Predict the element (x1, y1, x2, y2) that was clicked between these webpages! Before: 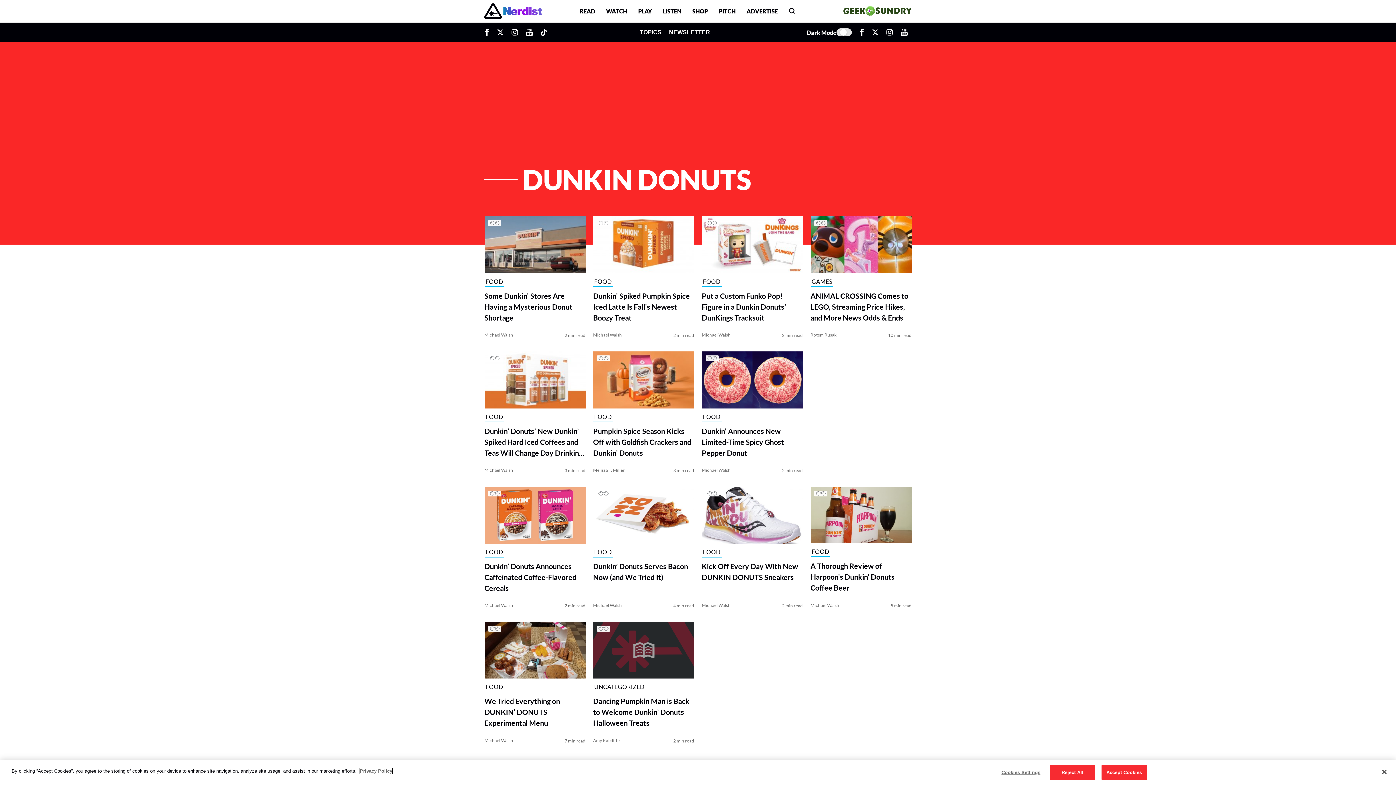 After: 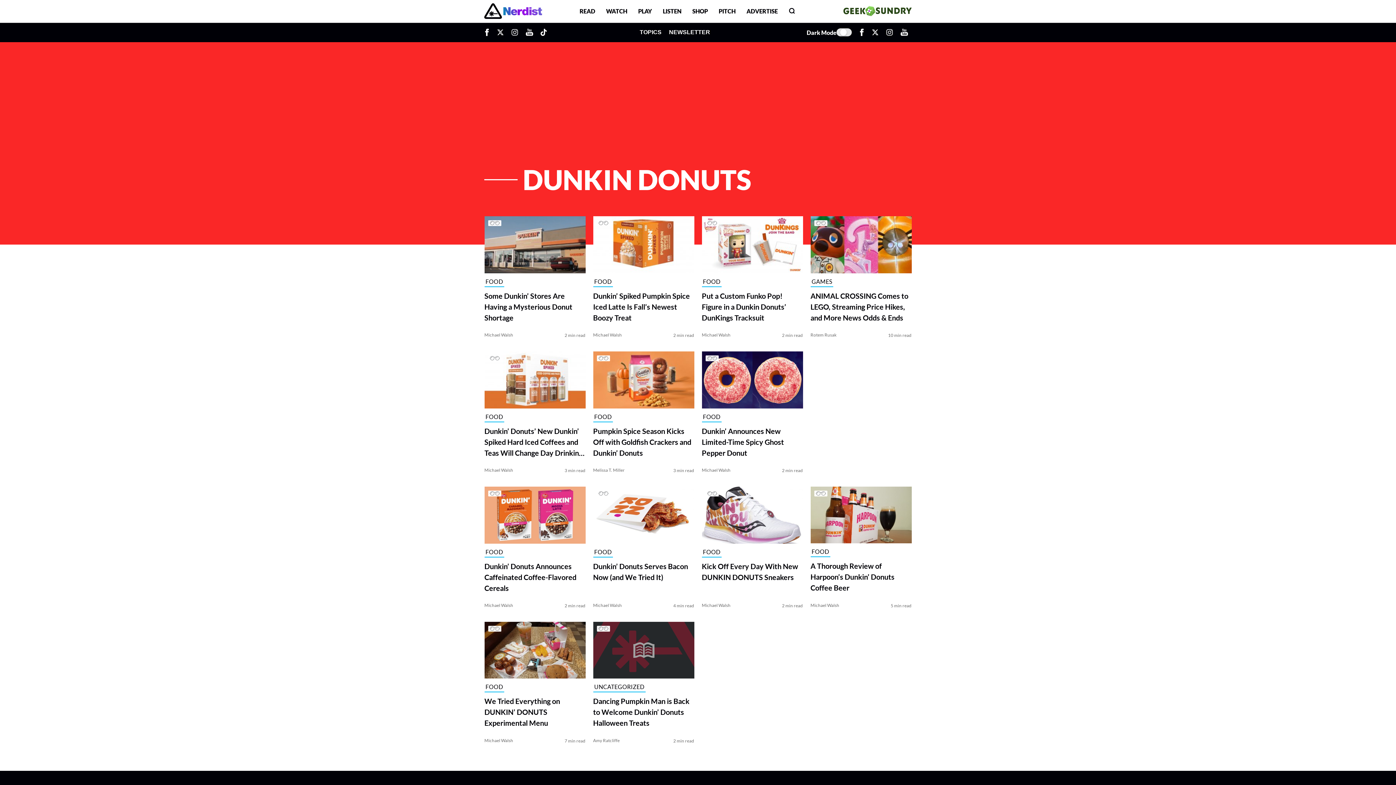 Action: bbox: (1101, 765, 1147, 780) label: Accept Cookies